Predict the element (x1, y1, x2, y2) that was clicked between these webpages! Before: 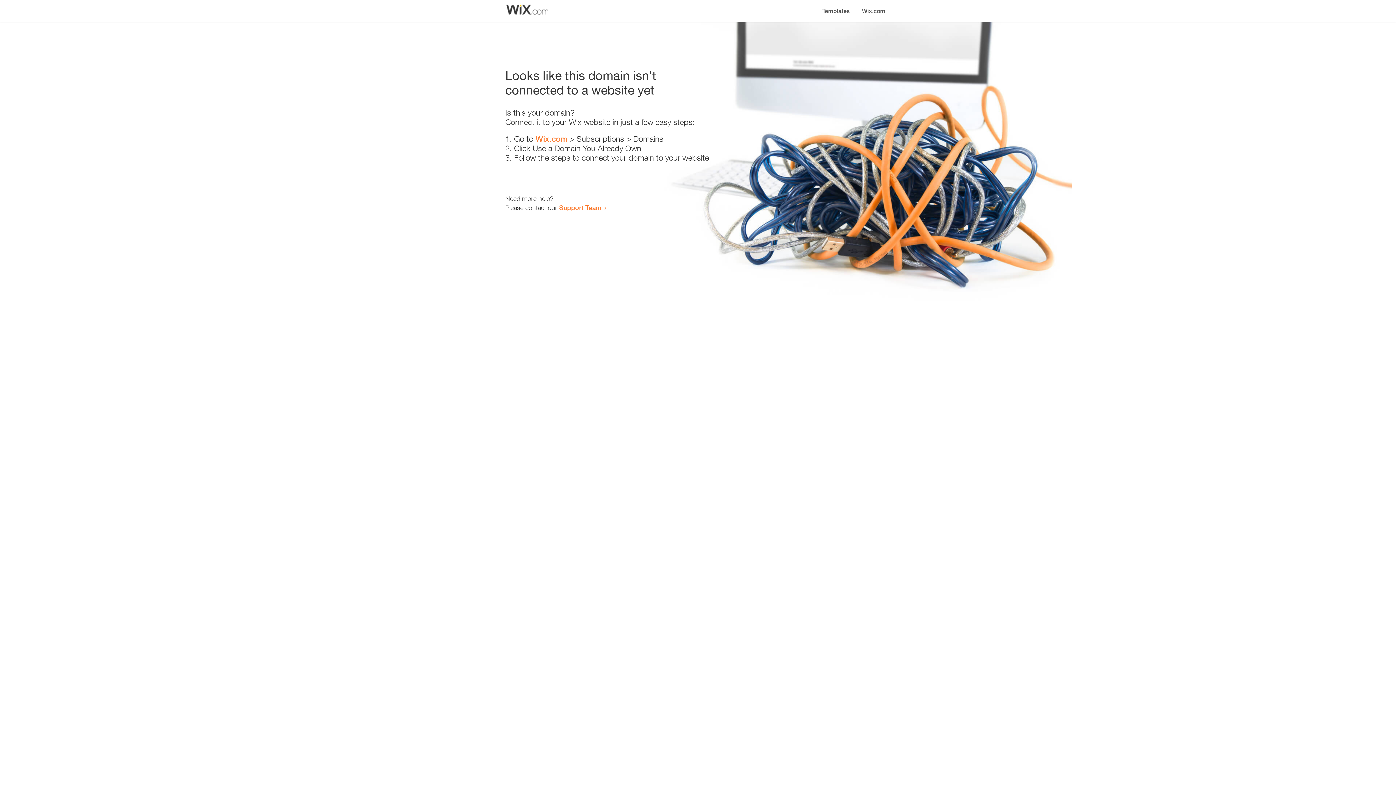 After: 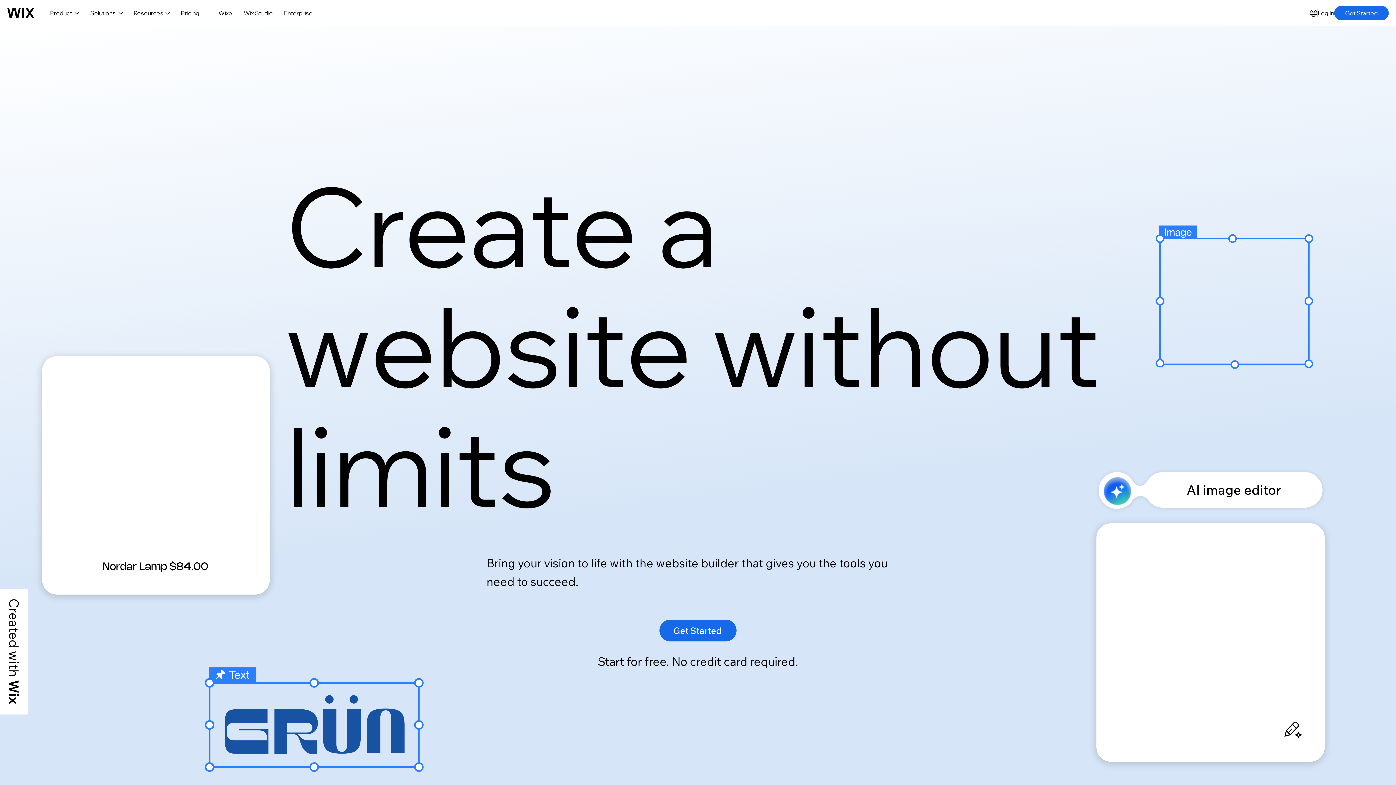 Action: label: Wix.com bbox: (535, 134, 567, 143)